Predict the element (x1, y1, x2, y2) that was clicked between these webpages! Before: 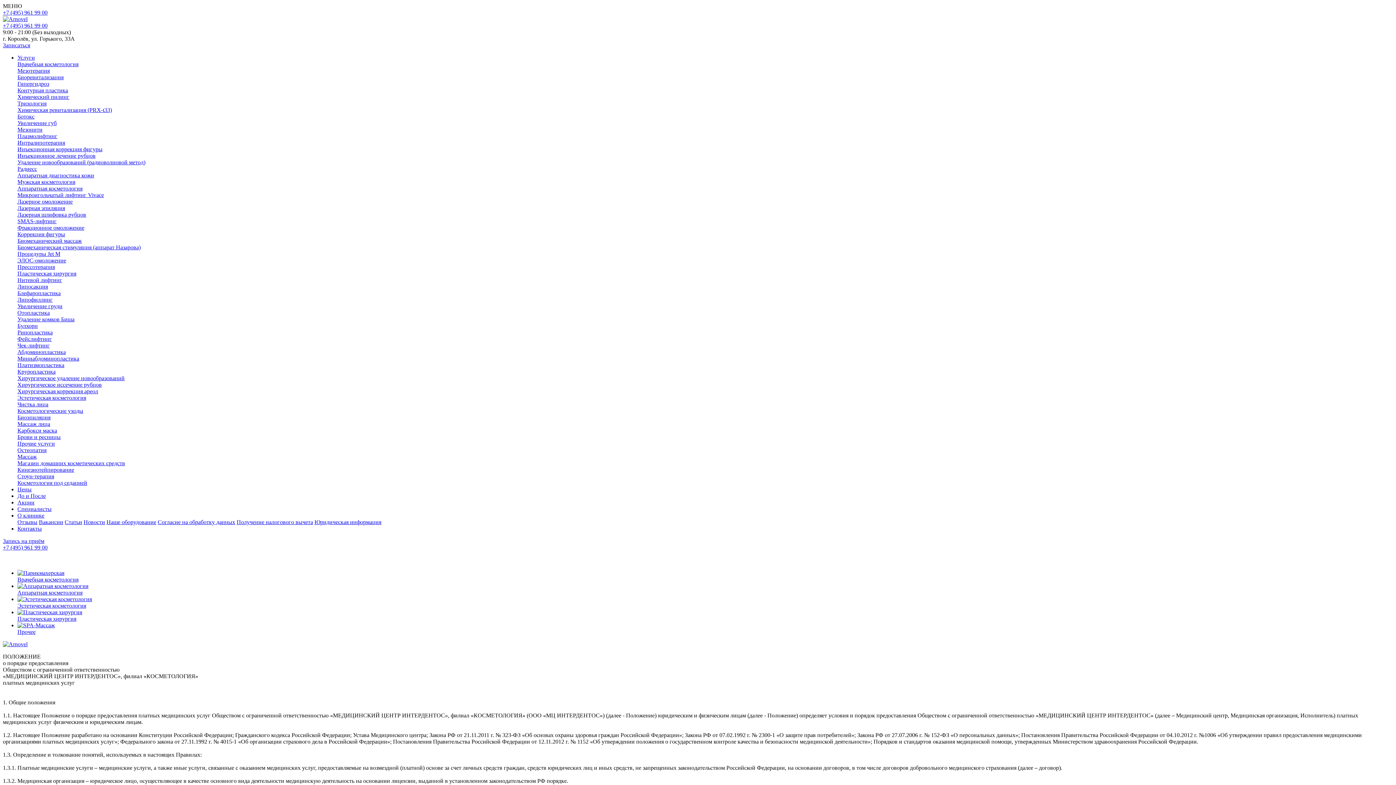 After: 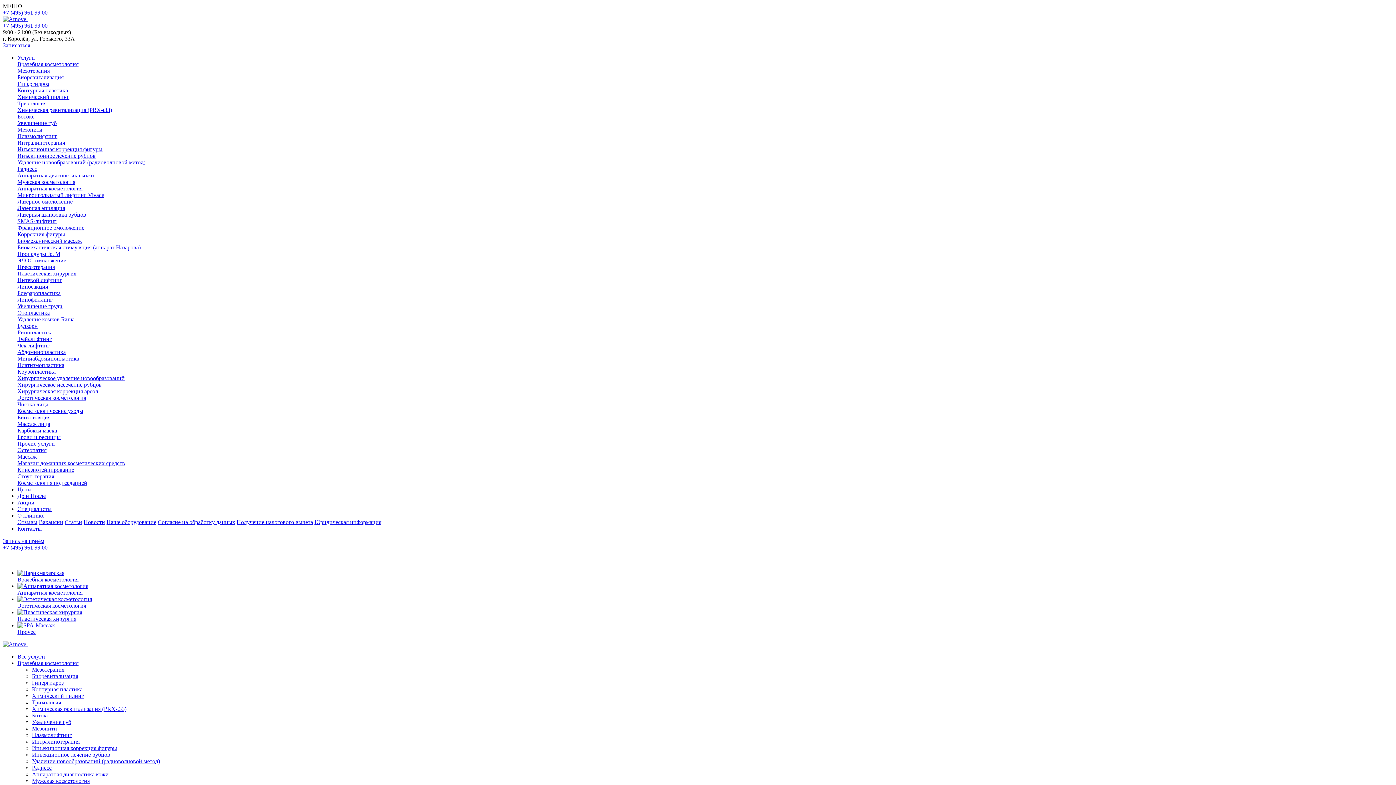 Action: label: Процедуры Jet M bbox: (17, 250, 60, 257)